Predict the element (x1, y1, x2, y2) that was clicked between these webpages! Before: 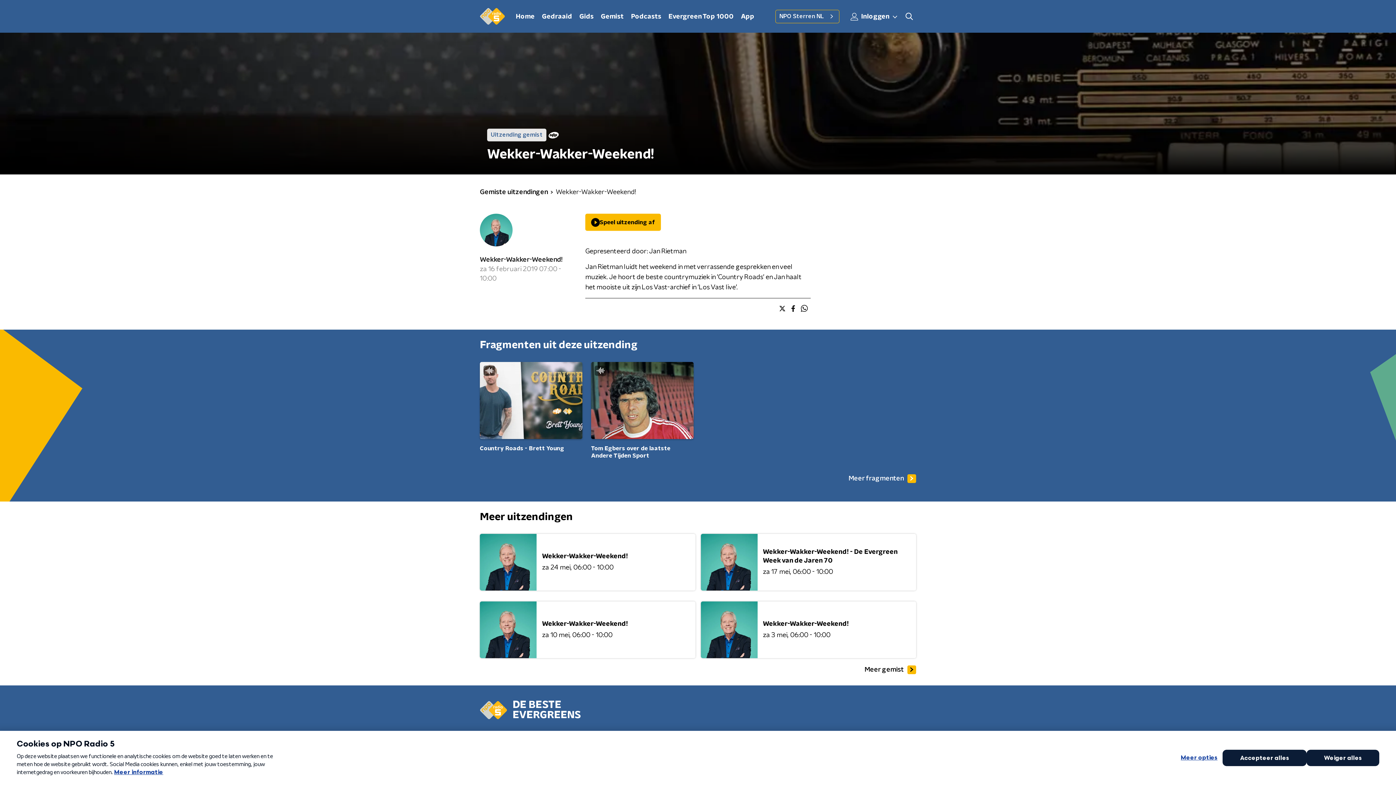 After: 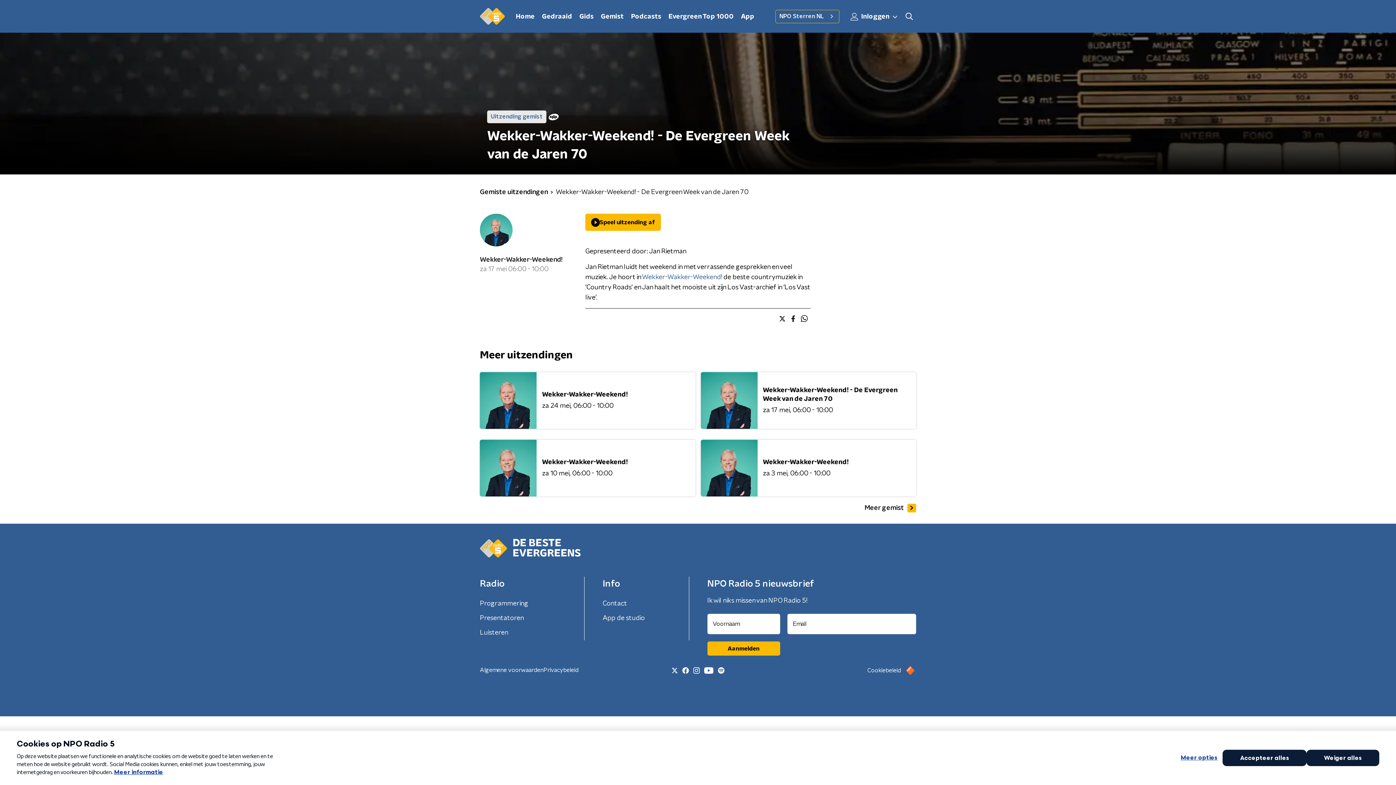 Action: bbox: (700, 534, 916, 591) label: Wekker-Wakker-Weekend! - De Evergreen Week van de Jaren 70

za 17 mei06:00 - 10:00